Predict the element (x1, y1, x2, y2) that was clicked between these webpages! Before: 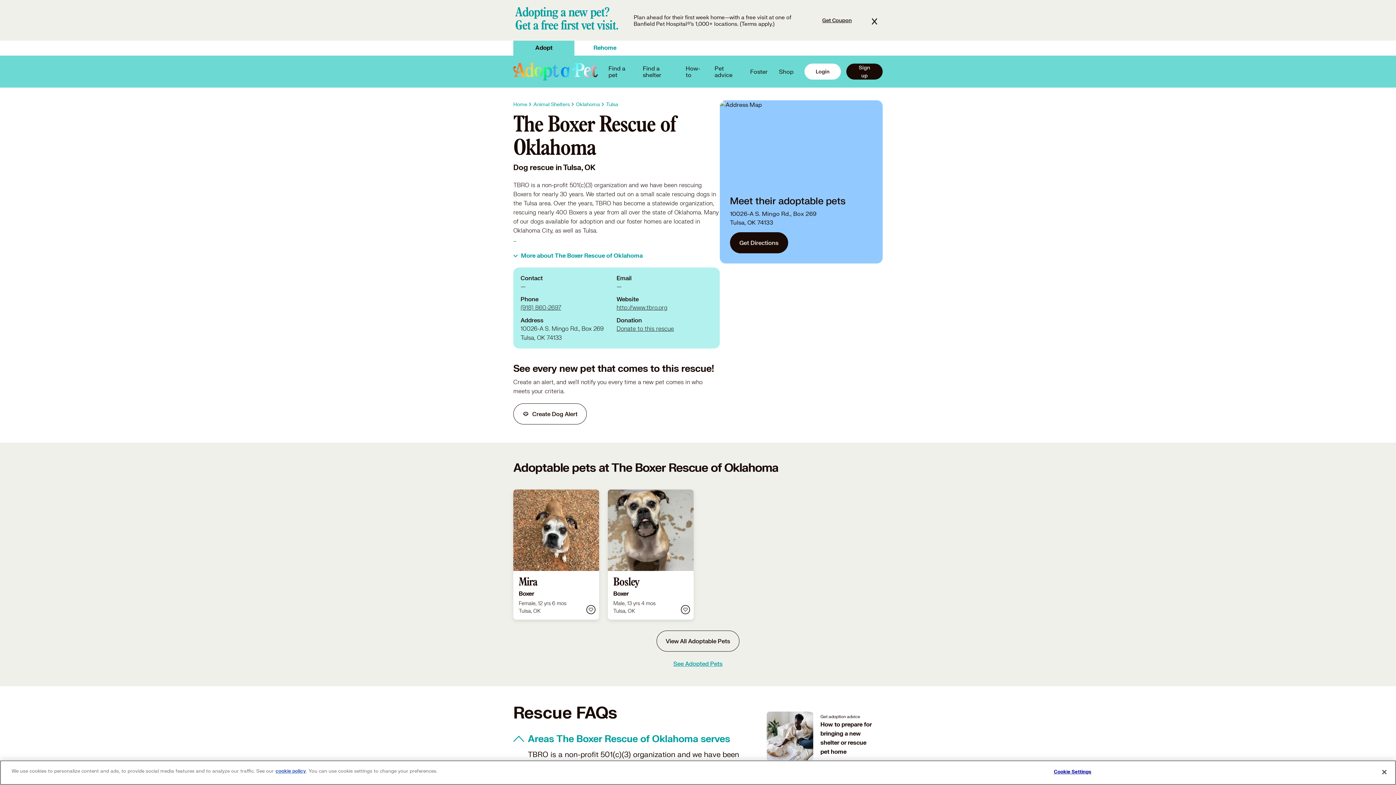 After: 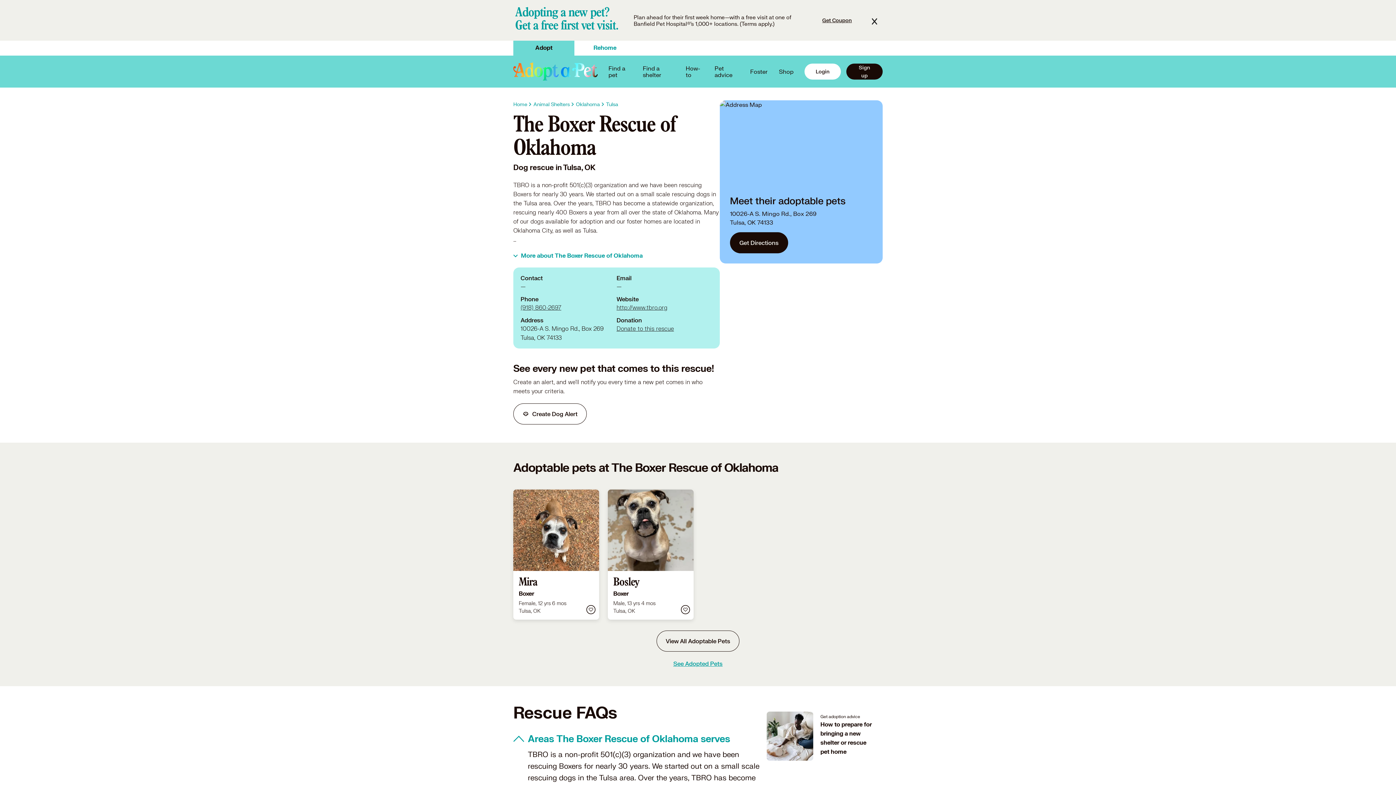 Action: label: Close bbox: (1376, 764, 1392, 780)